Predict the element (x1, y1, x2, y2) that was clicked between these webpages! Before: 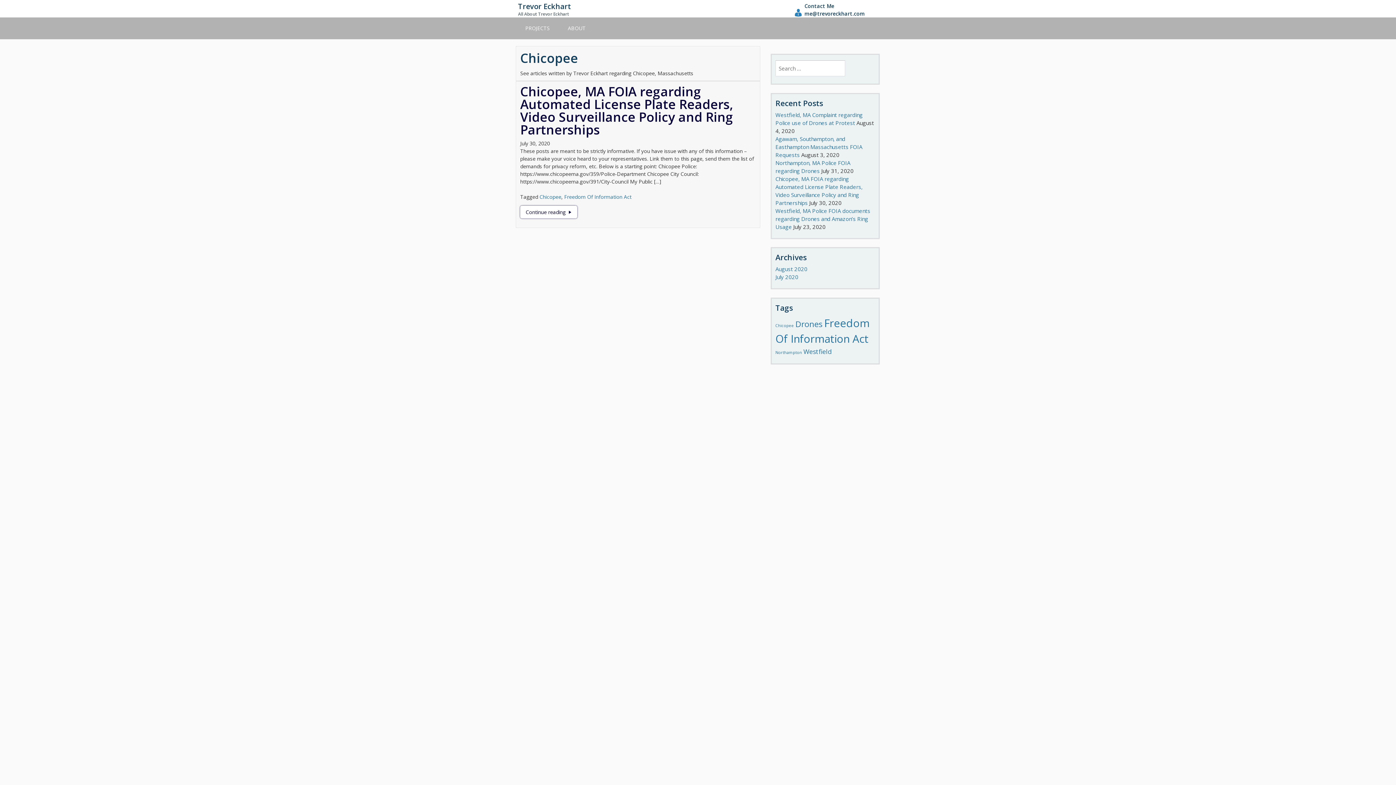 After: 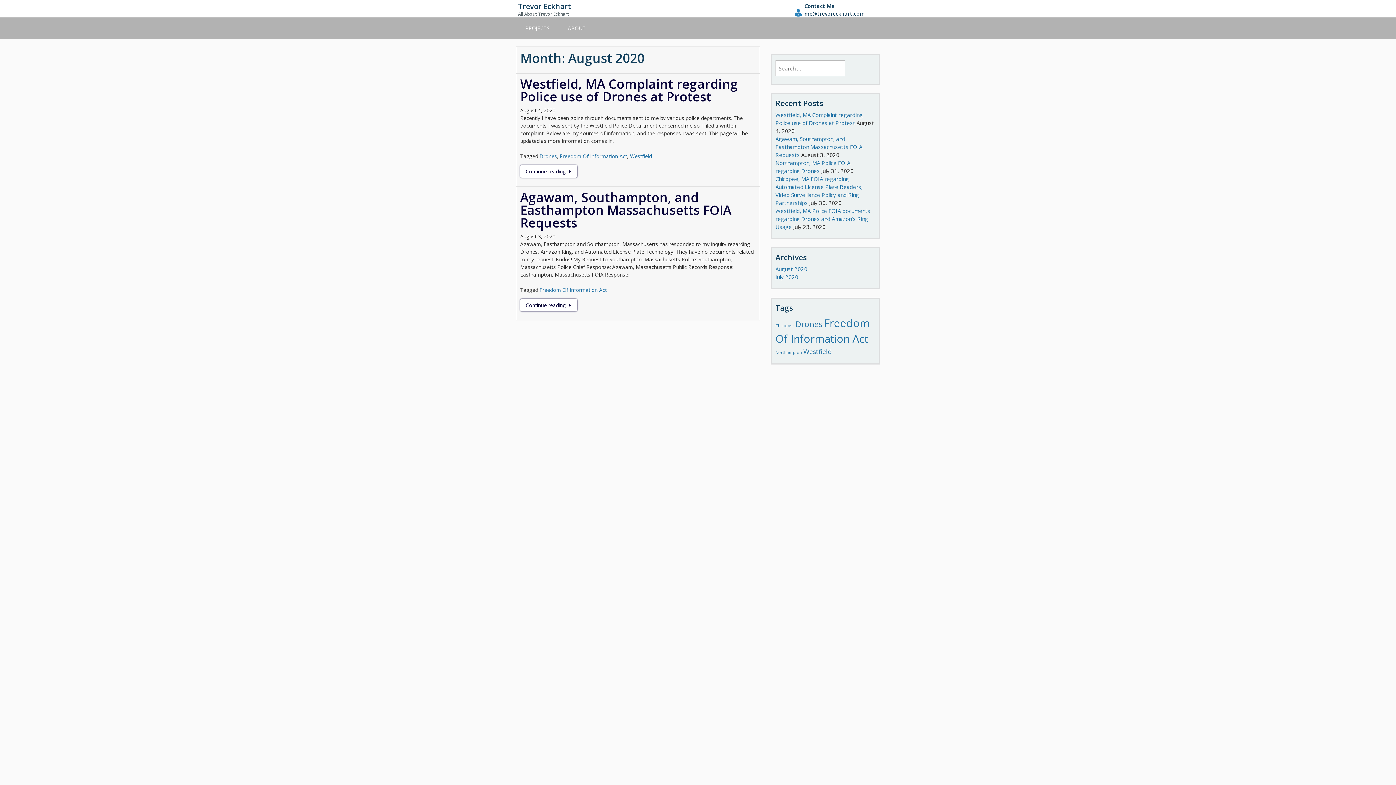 Action: label: August 2020 bbox: (775, 265, 807, 272)